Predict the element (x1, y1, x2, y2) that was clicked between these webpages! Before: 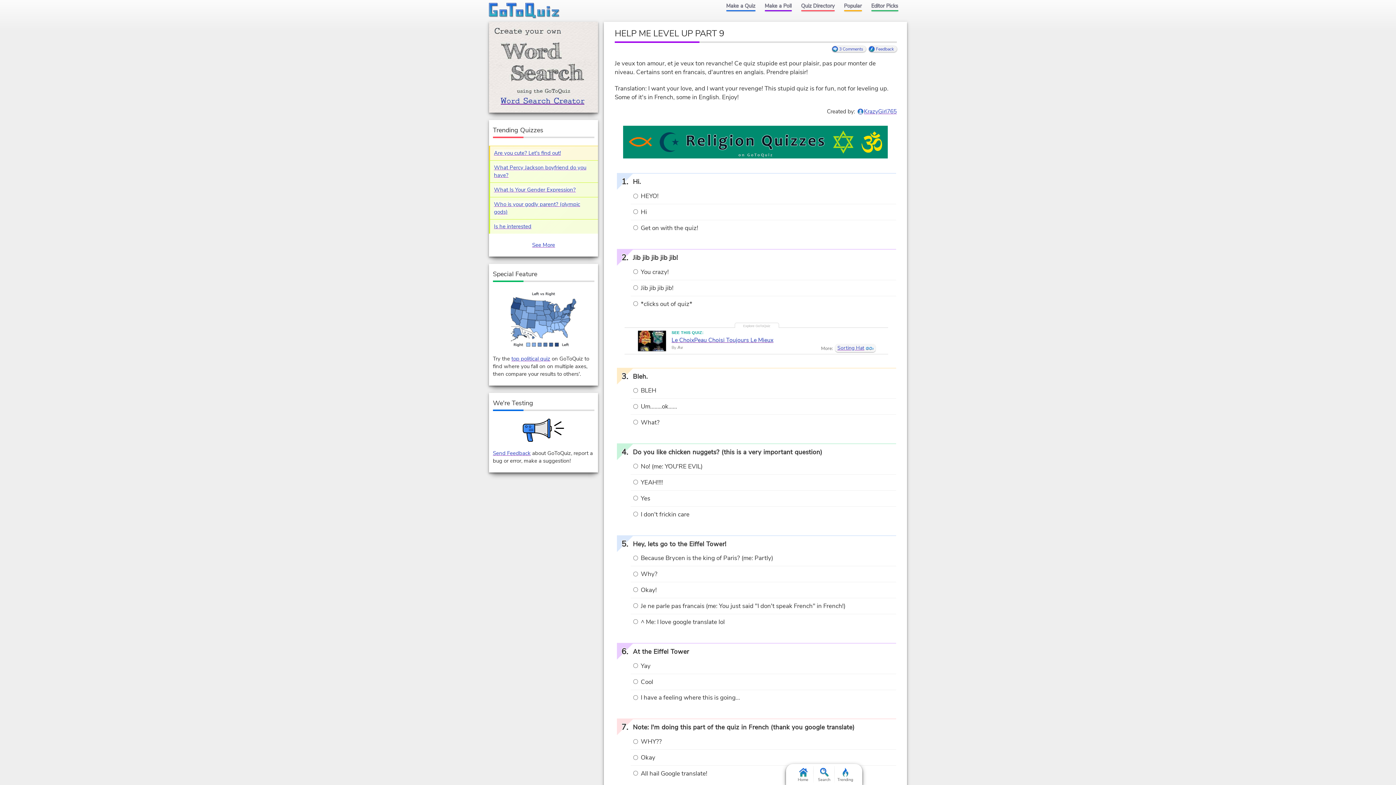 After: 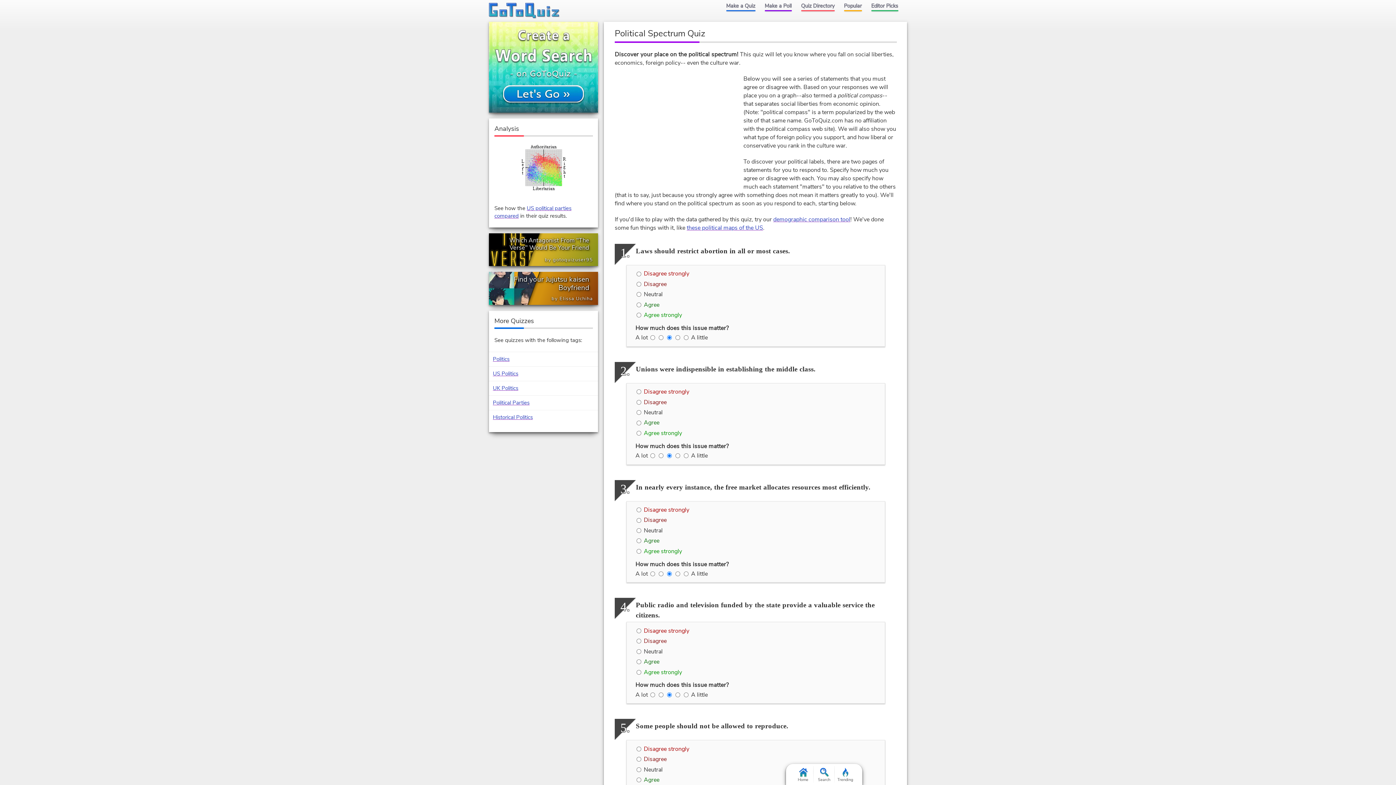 Action: bbox: (489, 289, 598, 349)